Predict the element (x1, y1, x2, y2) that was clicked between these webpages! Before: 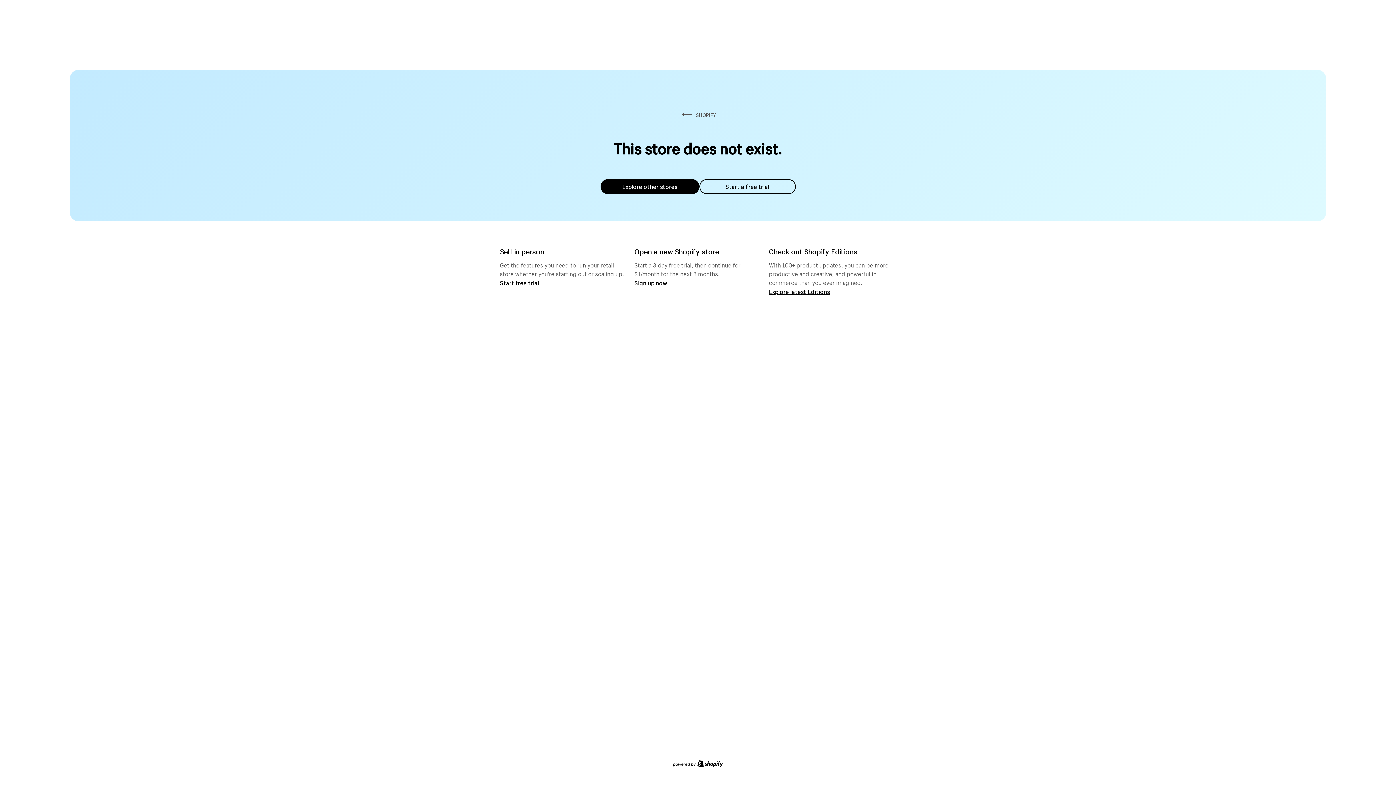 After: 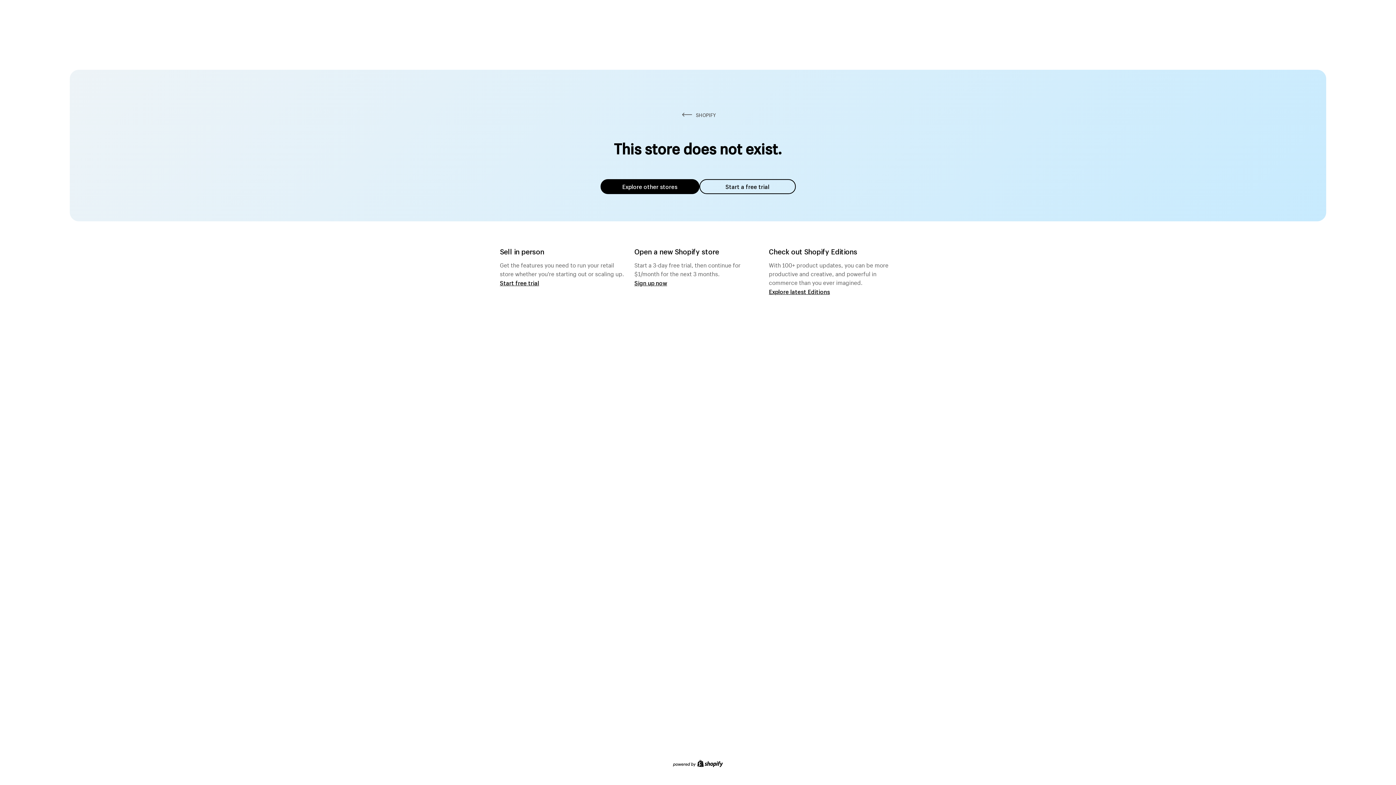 Action: bbox: (600, 179, 699, 194) label: Explore other stores